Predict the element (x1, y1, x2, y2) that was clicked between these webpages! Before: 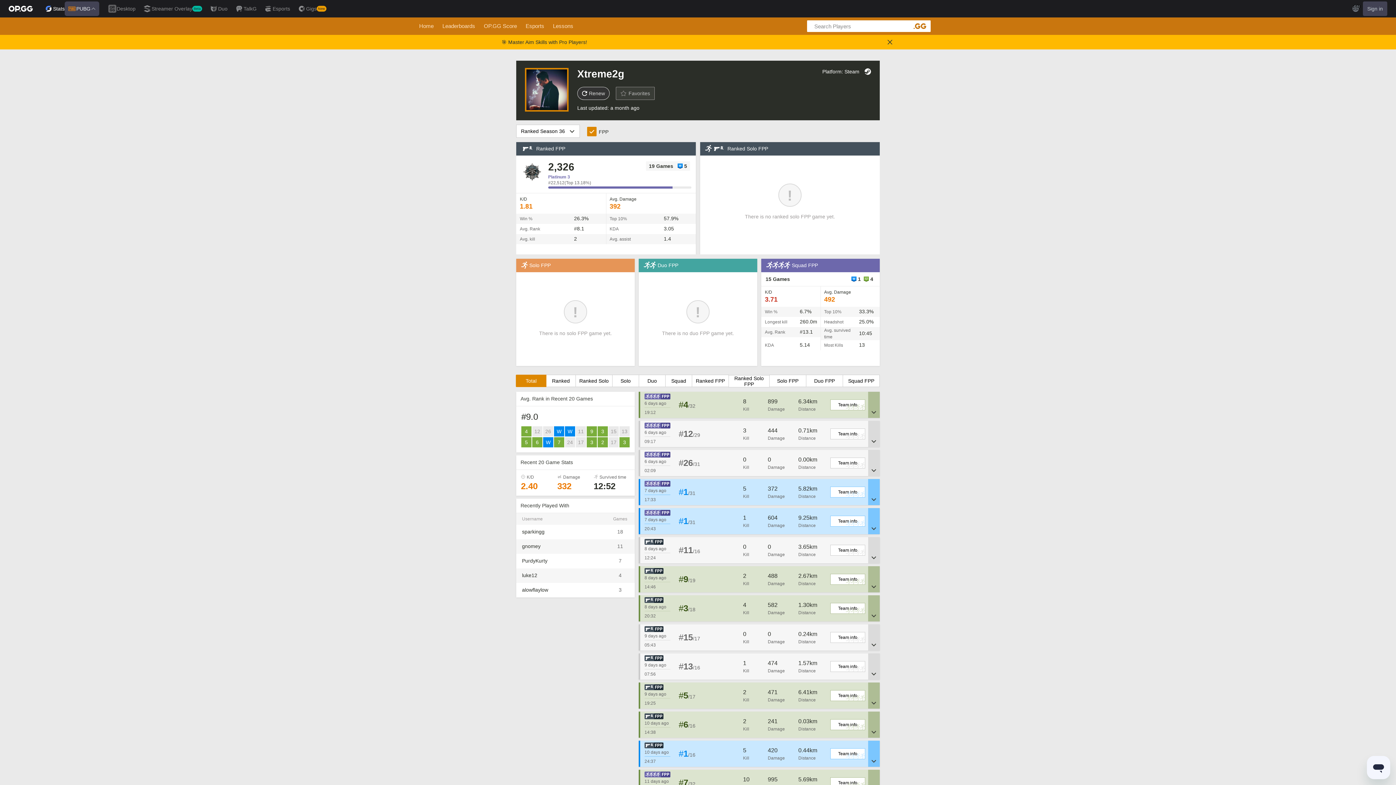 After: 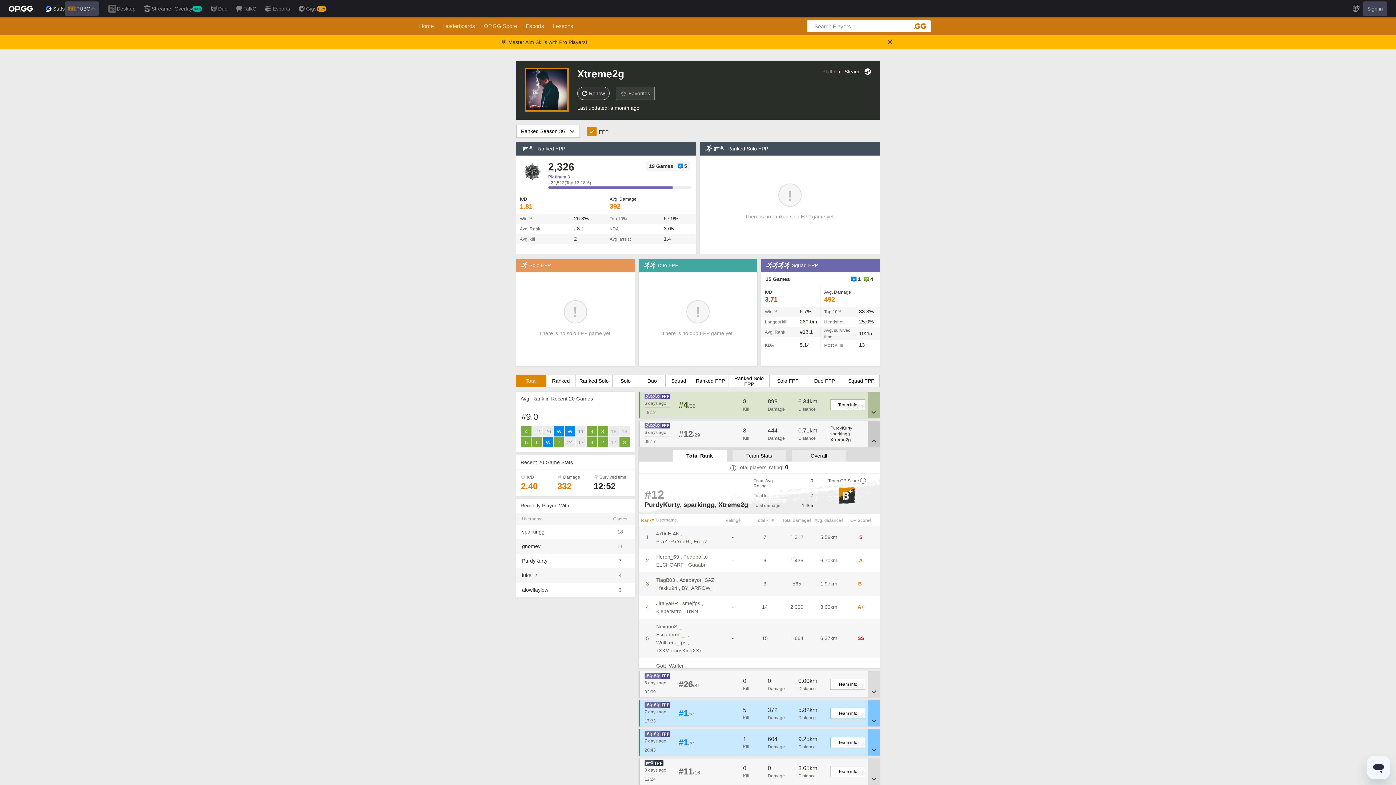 Action: bbox: (868, 421, 880, 447) label: open